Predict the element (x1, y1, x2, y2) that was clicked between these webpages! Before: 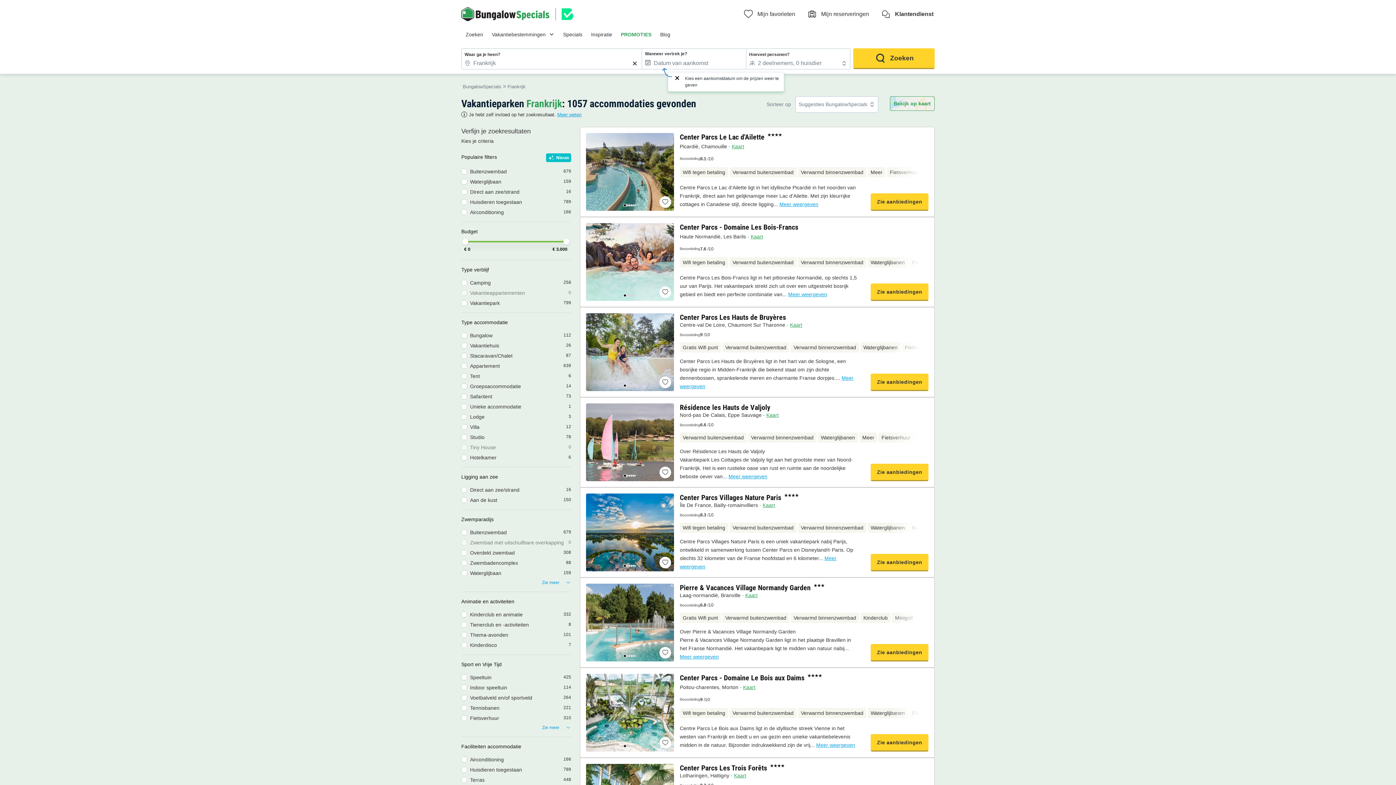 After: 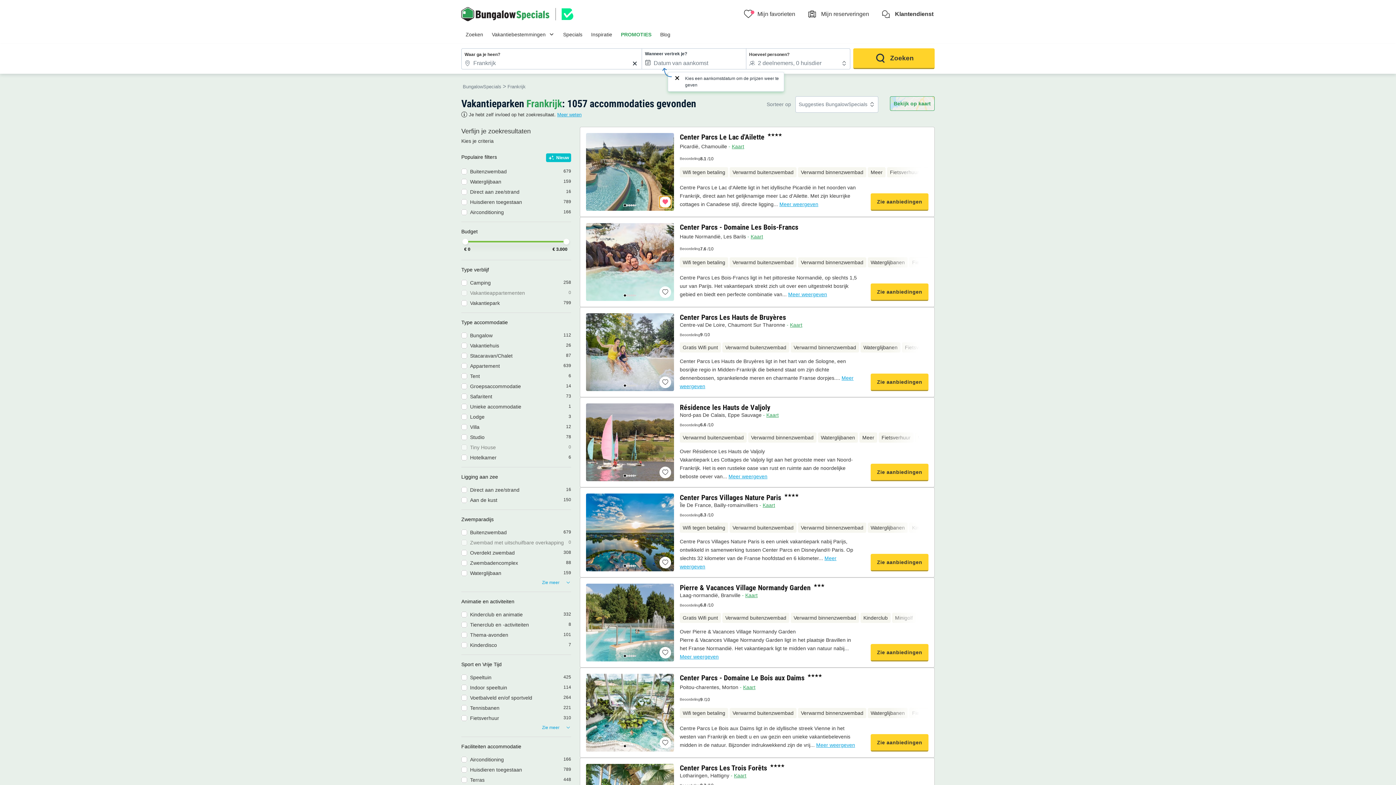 Action: bbox: (659, 196, 671, 207) label: Favorieten toevoegen of verwijderen